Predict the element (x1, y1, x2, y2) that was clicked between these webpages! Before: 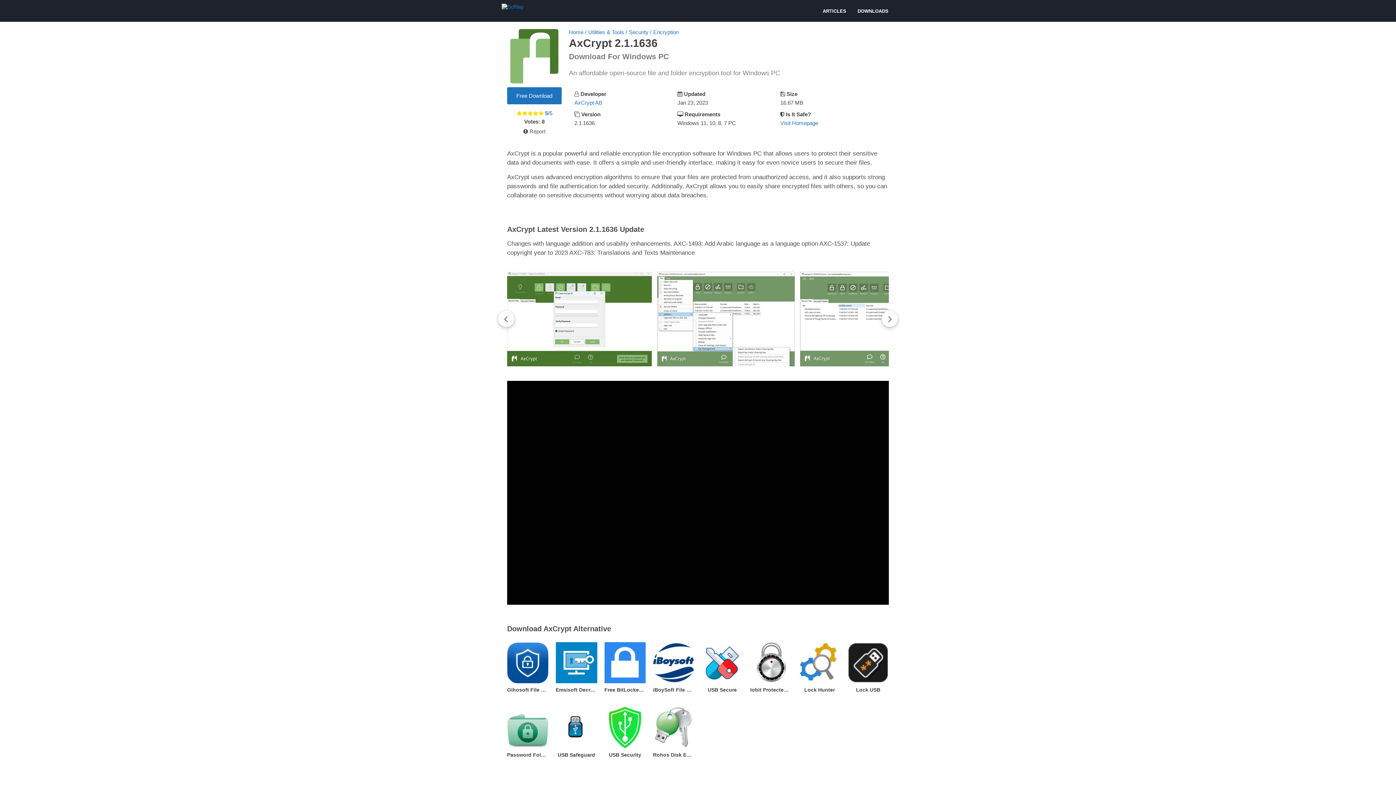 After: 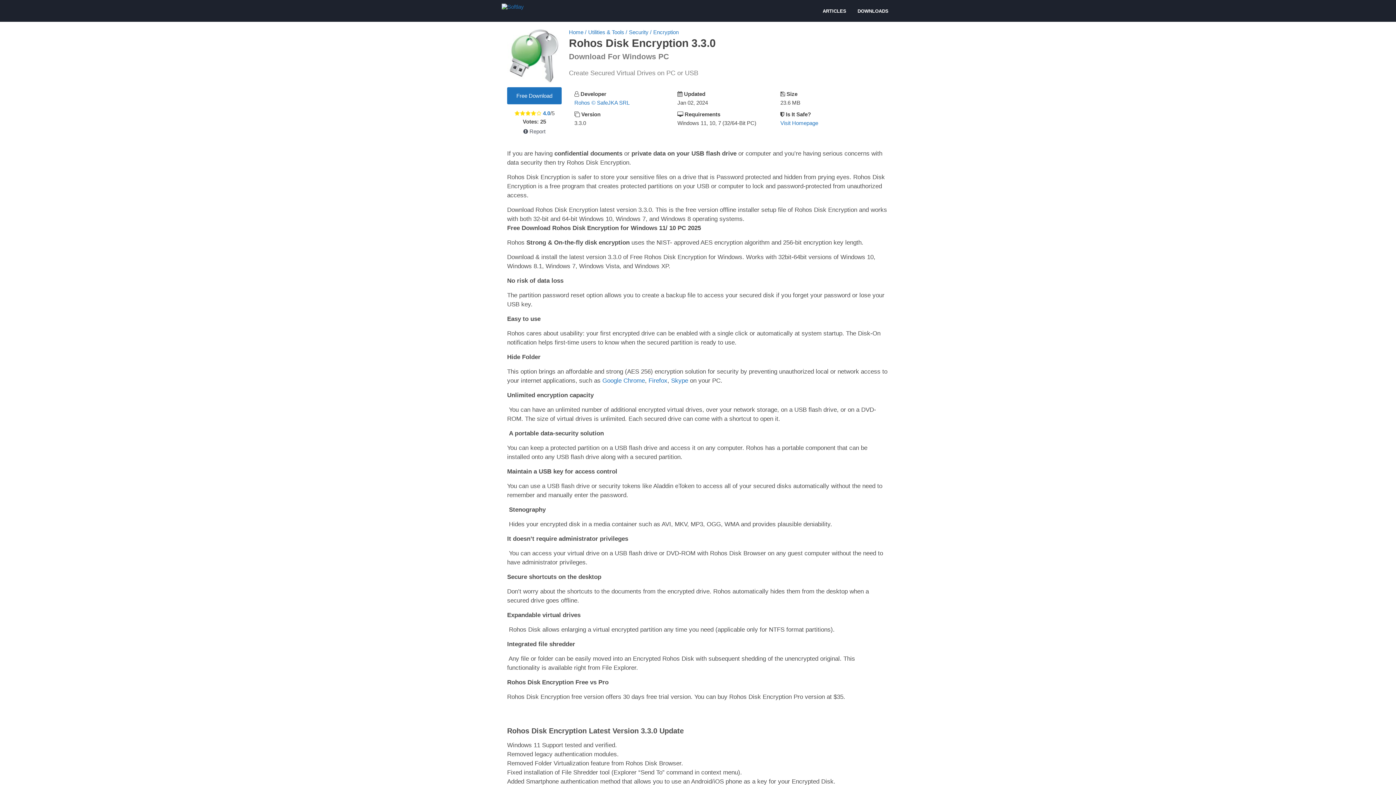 Action: label: Rohos Disk Encryption bbox: (653, 707, 694, 759)